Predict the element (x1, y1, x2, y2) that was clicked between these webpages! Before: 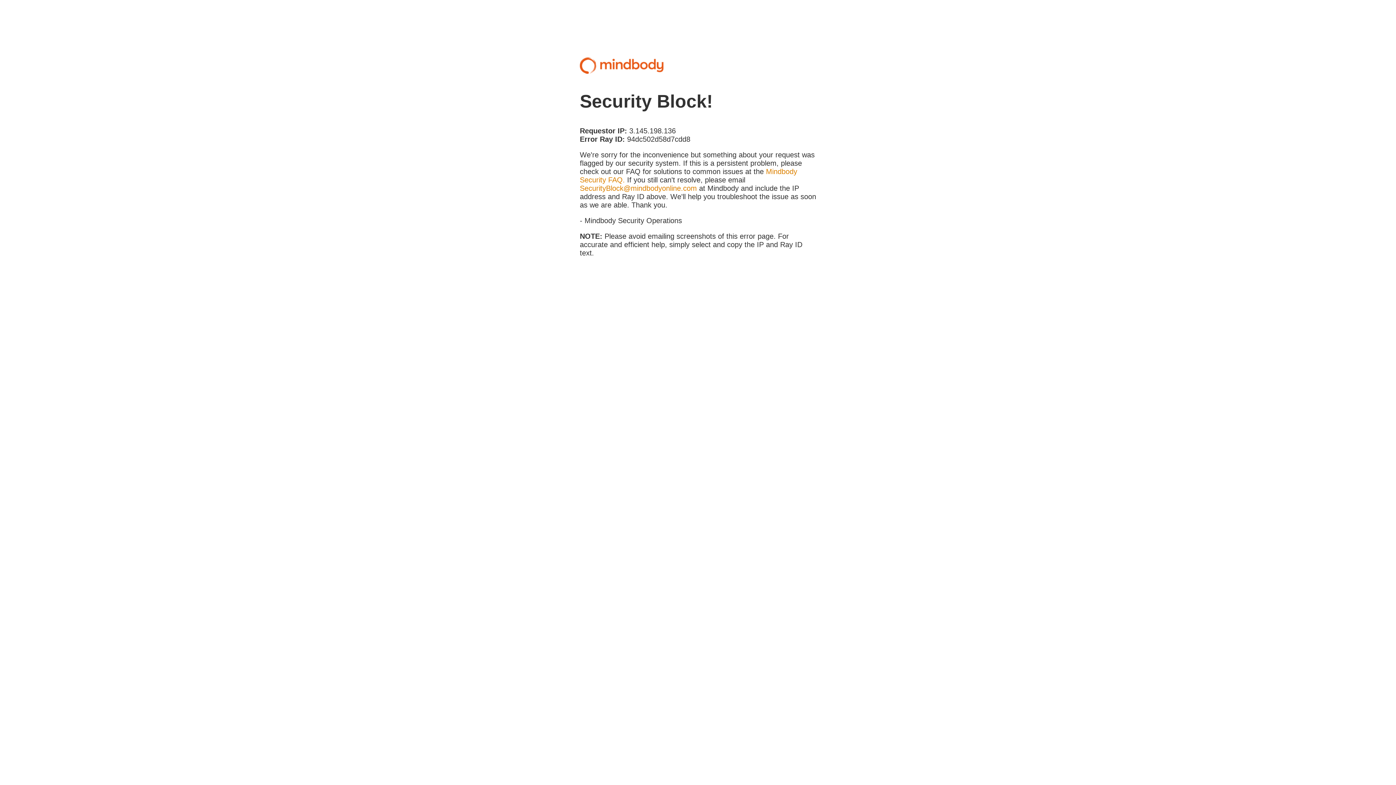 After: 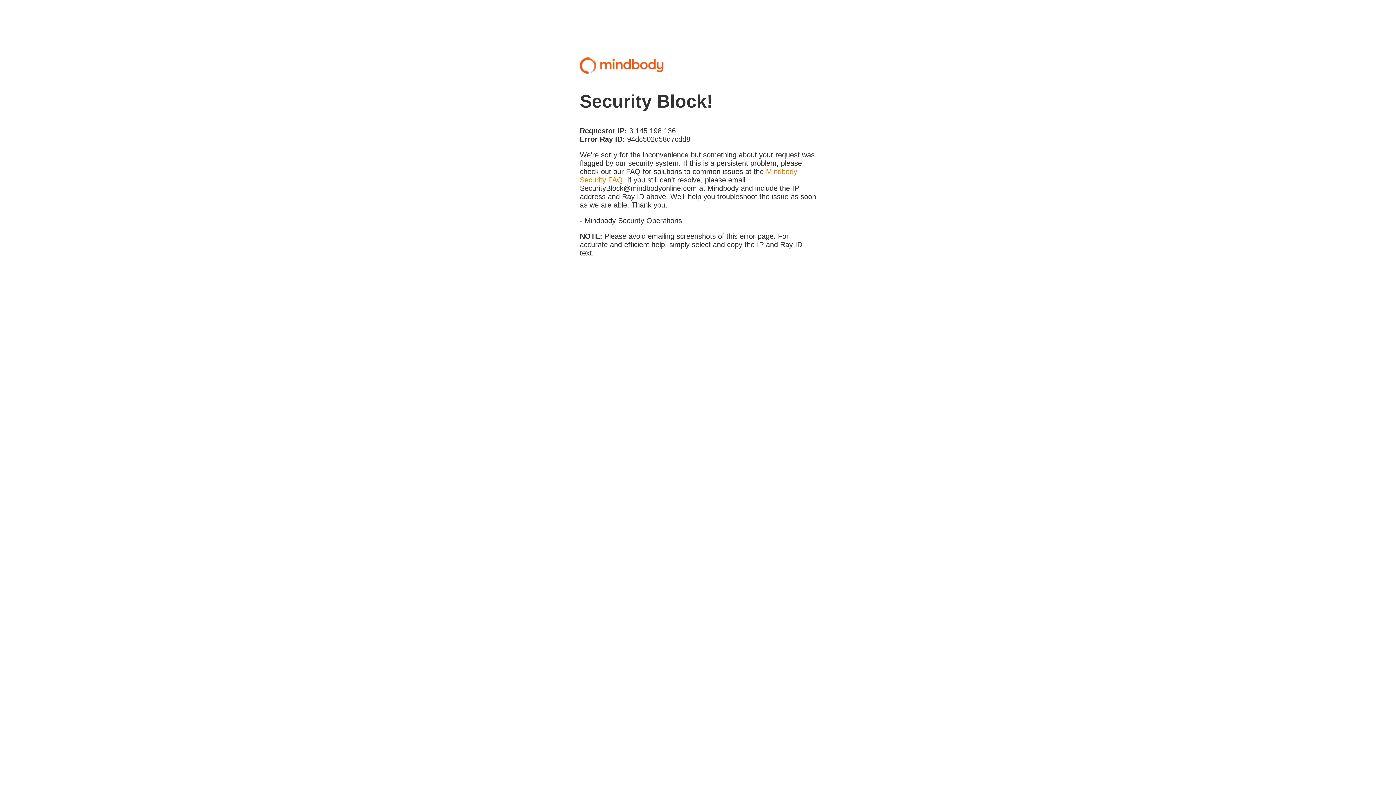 Action: label: SecurityBlock@mindbodyonline.com bbox: (580, 184, 697, 192)